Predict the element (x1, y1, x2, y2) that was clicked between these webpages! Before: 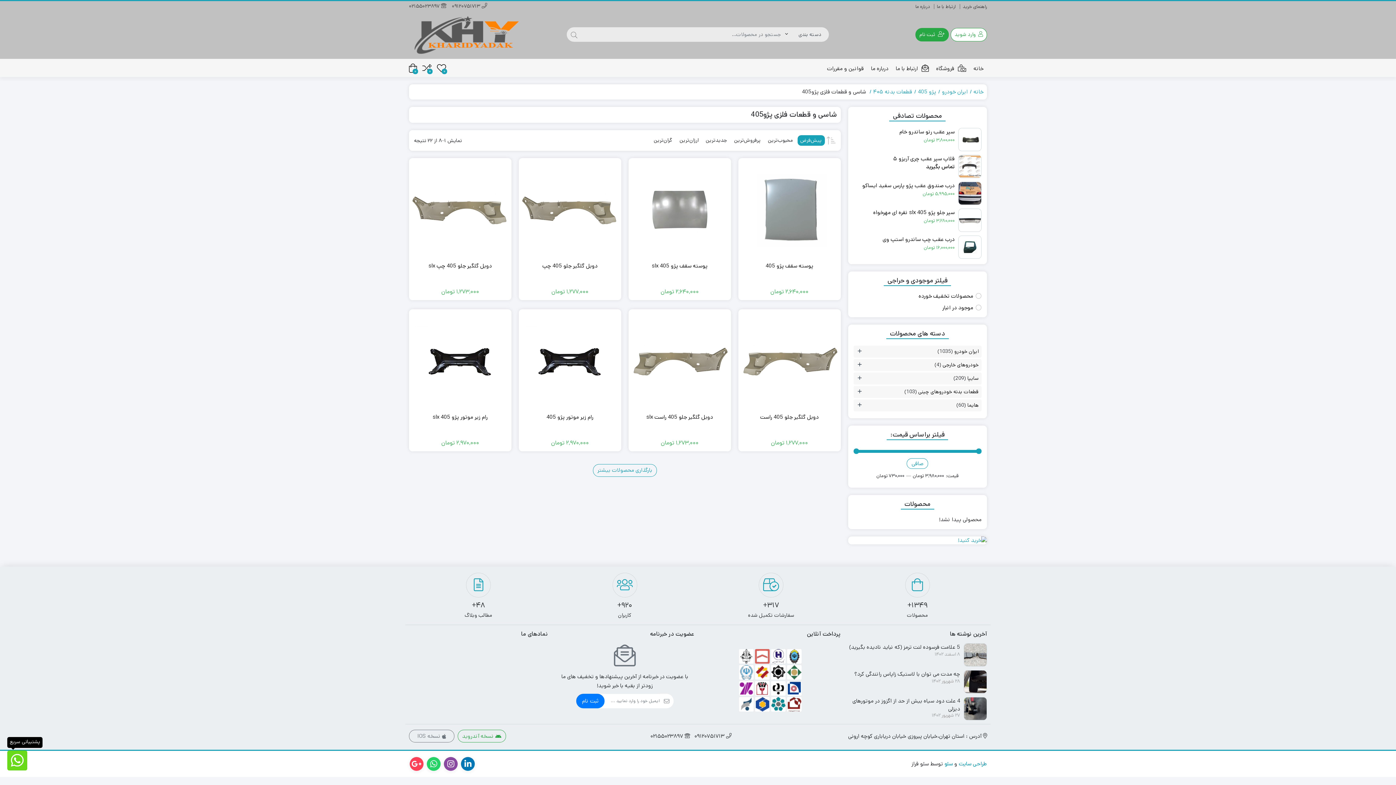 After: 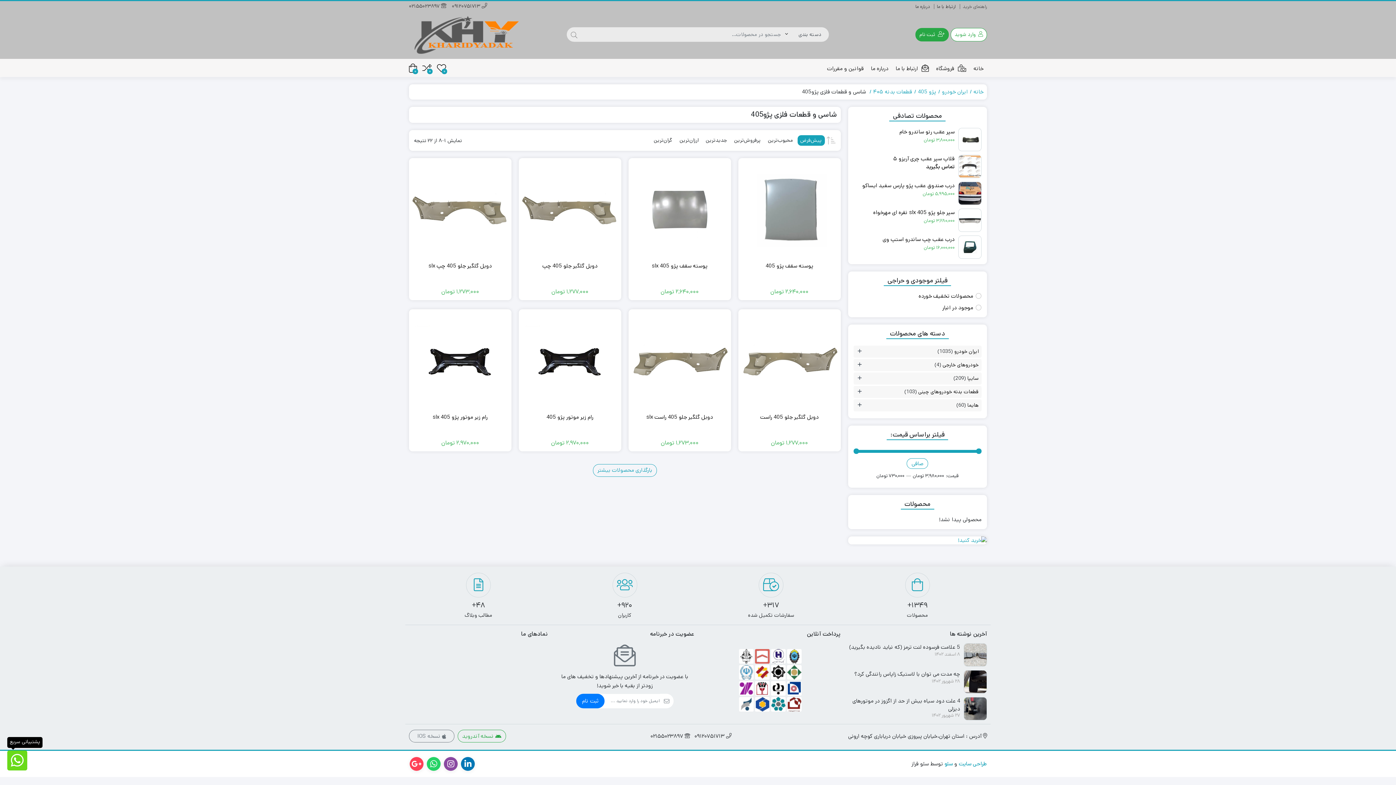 Action: bbox: (962, 3, 987, 10) label: راهنمای خرید